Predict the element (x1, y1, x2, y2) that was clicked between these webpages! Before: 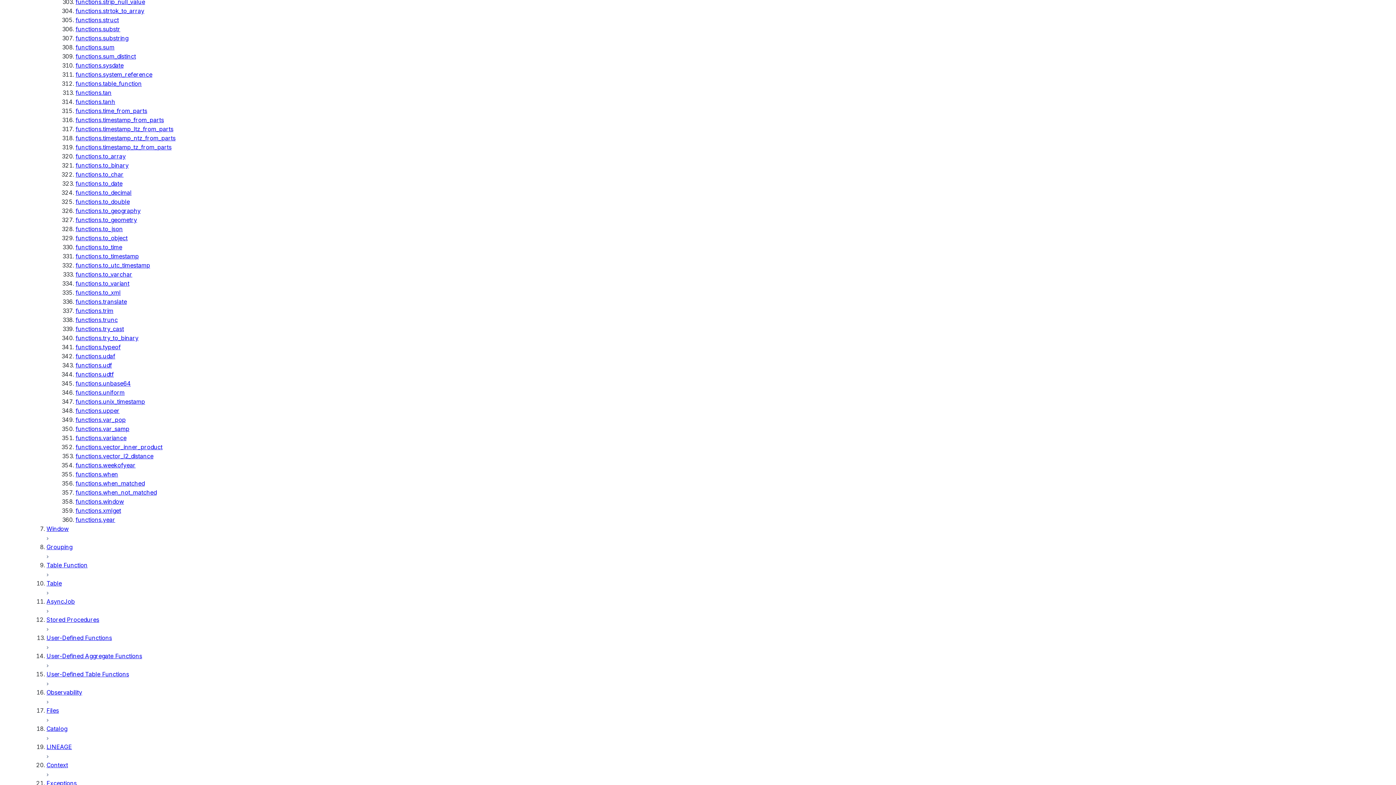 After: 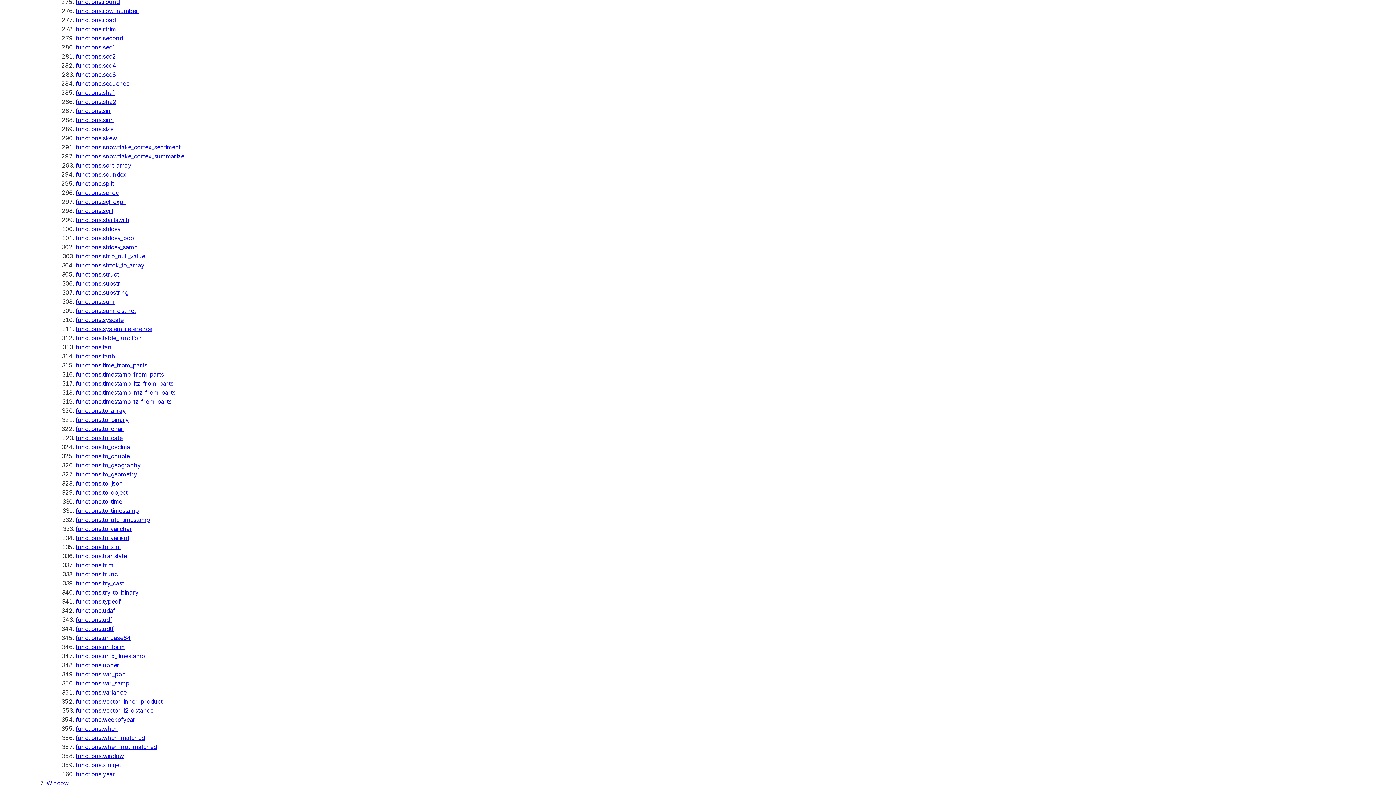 Action: label: functions.timestamp_ntz_from_parts bbox: (75, 134, 175, 141)